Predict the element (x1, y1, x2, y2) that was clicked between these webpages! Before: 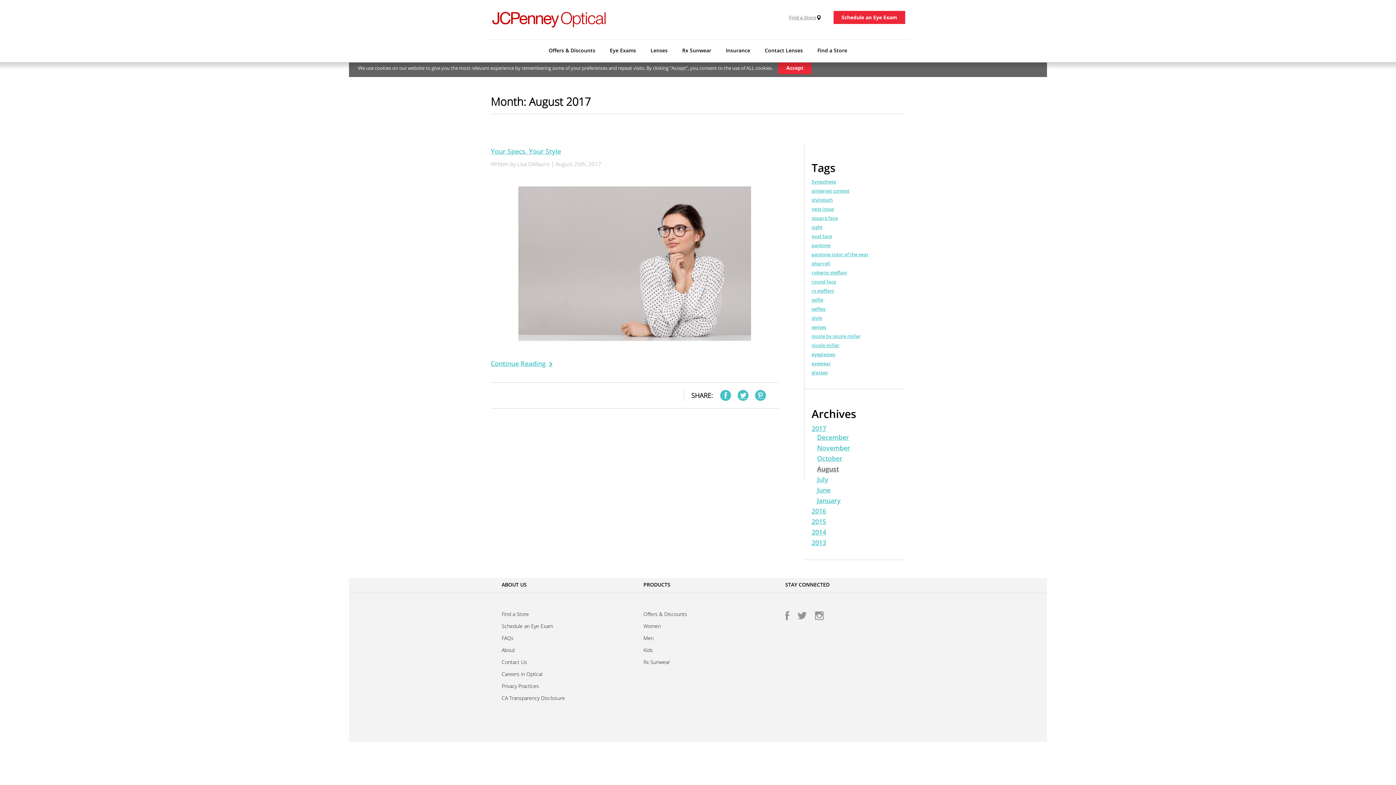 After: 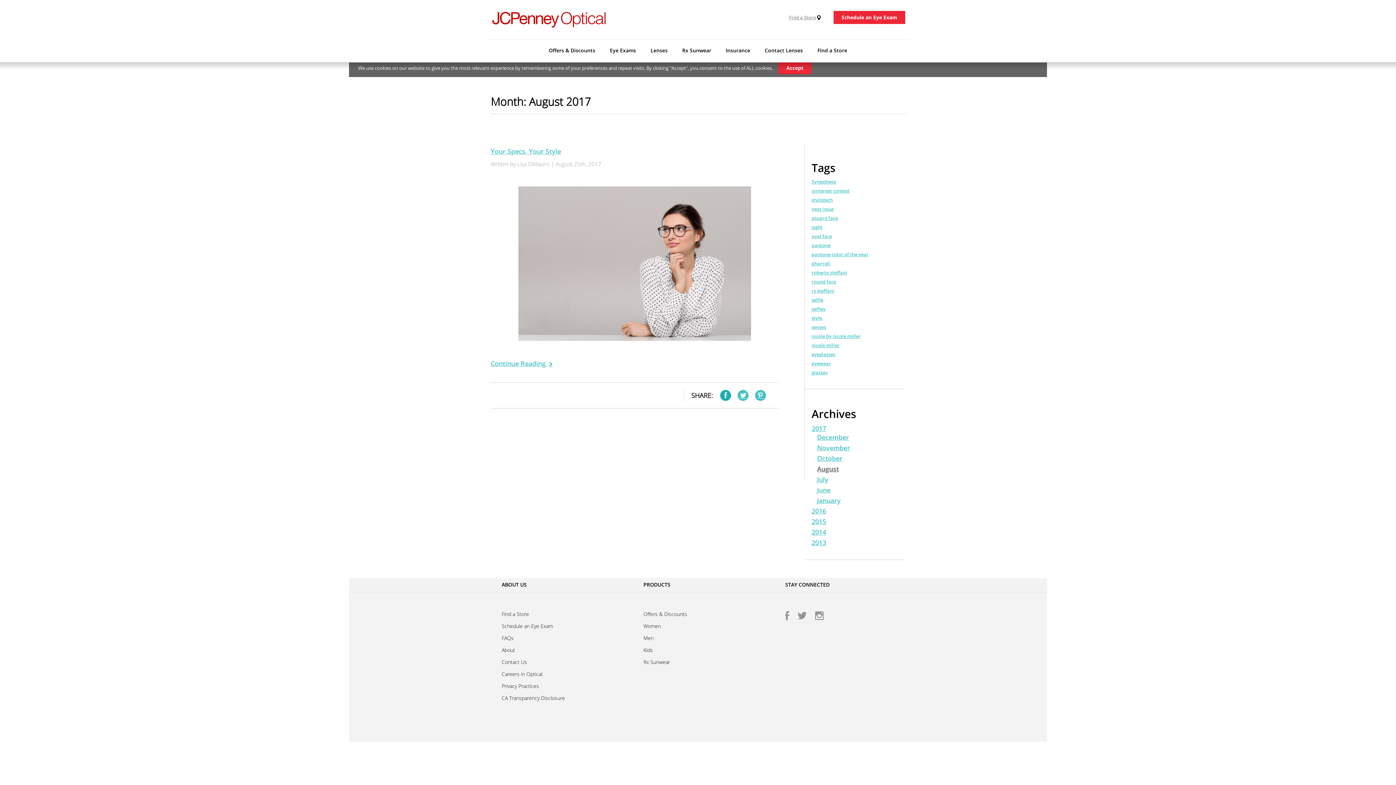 Action: bbox: (720, 390, 731, 401)